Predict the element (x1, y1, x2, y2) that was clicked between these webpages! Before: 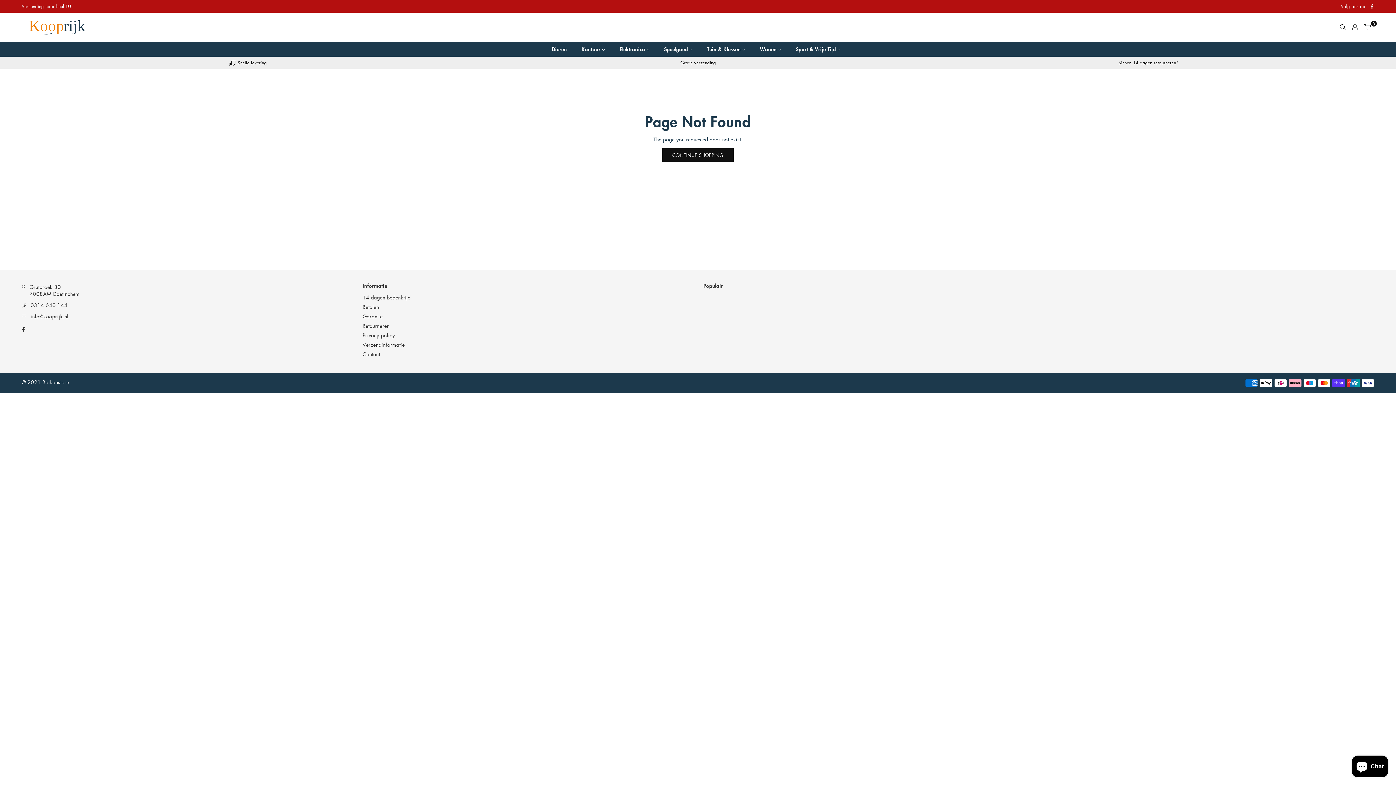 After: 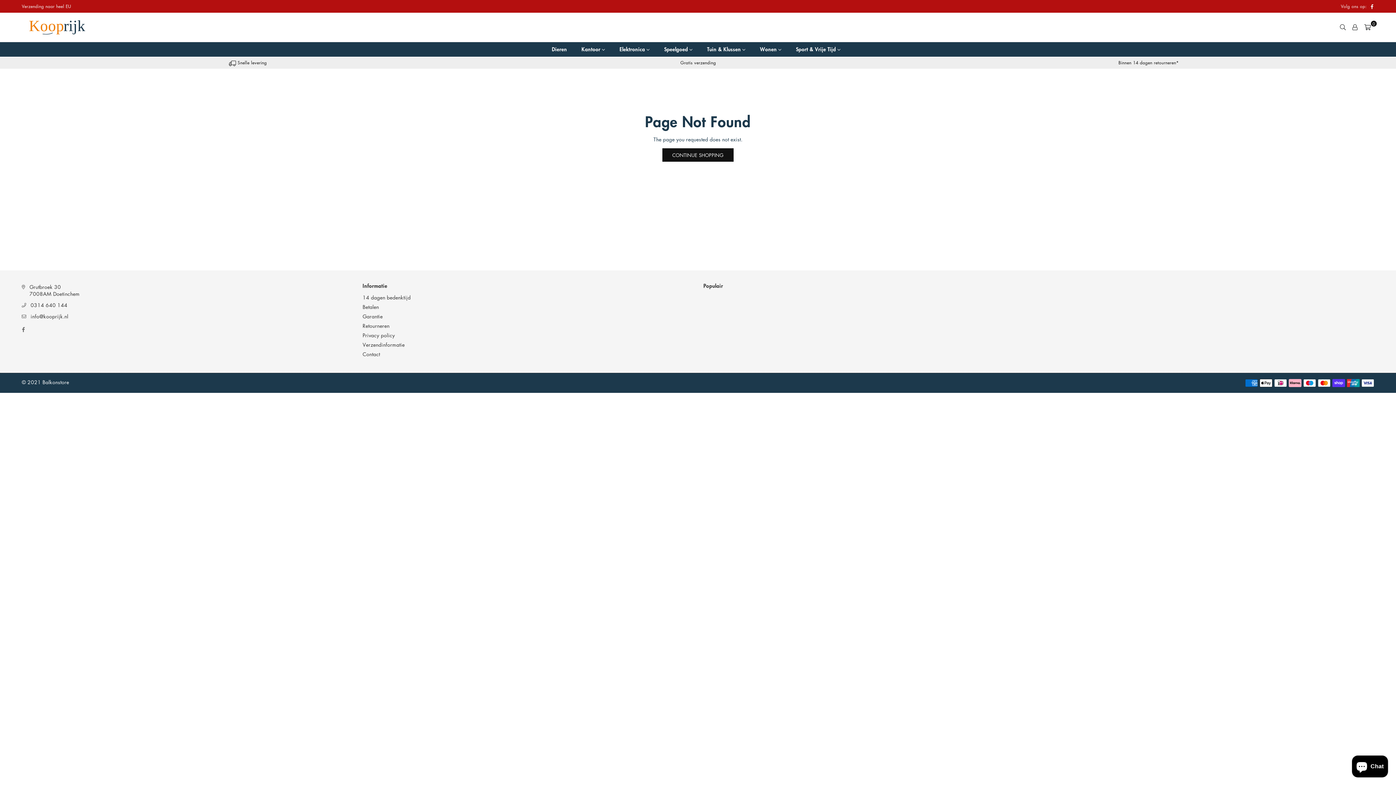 Action: bbox: (19, 324, 27, 334) label: Facebook